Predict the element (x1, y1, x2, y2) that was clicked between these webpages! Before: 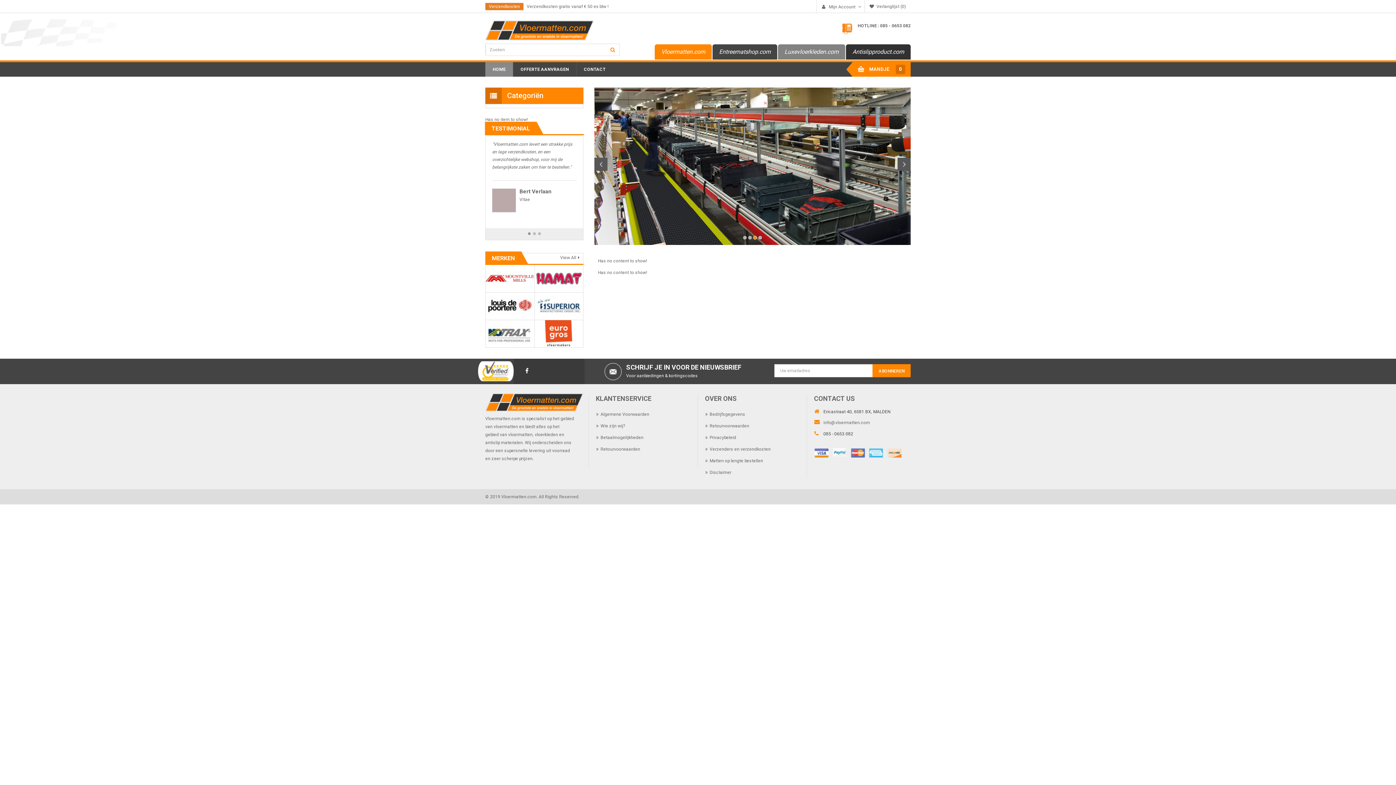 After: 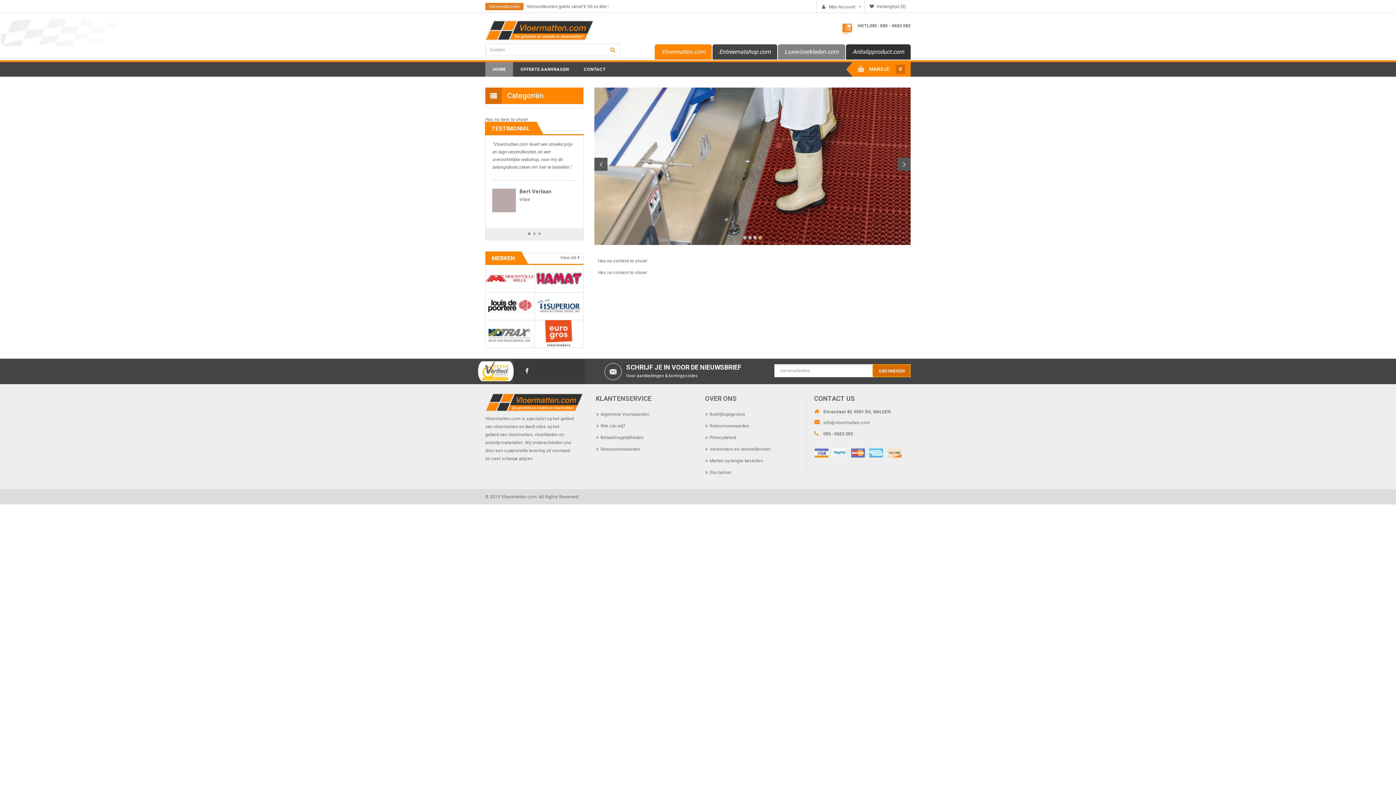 Action: bbox: (872, 364, 910, 377) label: ABONNEREN